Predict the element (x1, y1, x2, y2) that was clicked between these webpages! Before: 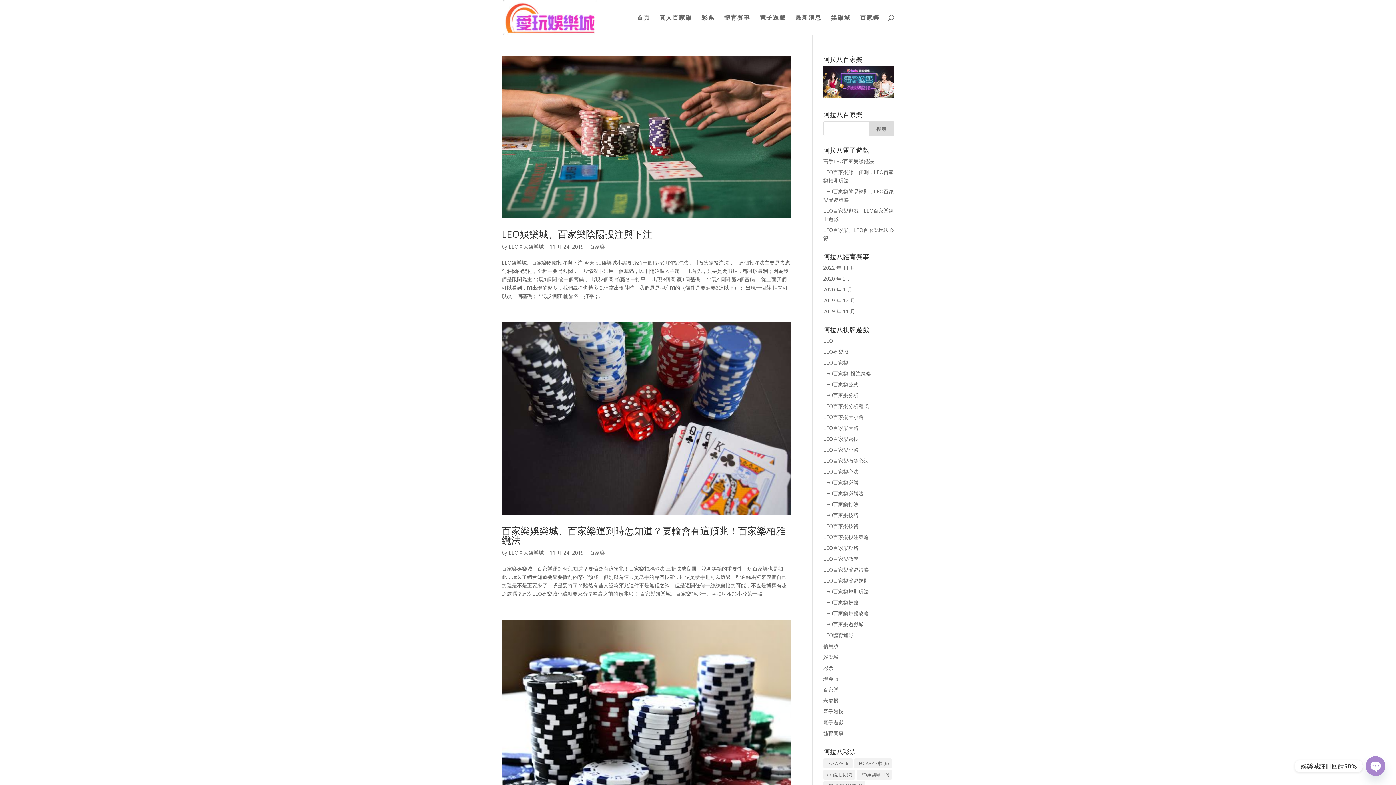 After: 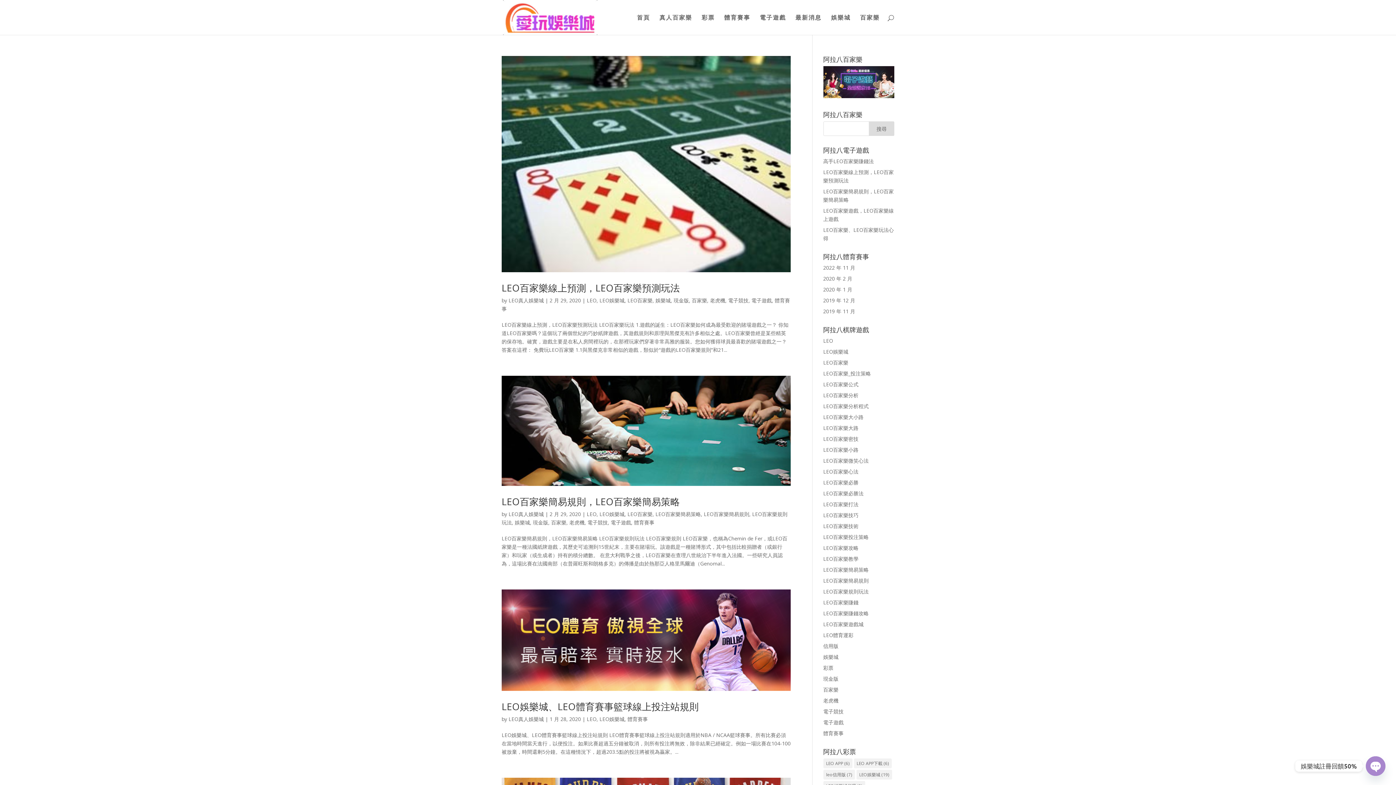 Action: bbox: (823, 730, 843, 737) label: 體育賽事